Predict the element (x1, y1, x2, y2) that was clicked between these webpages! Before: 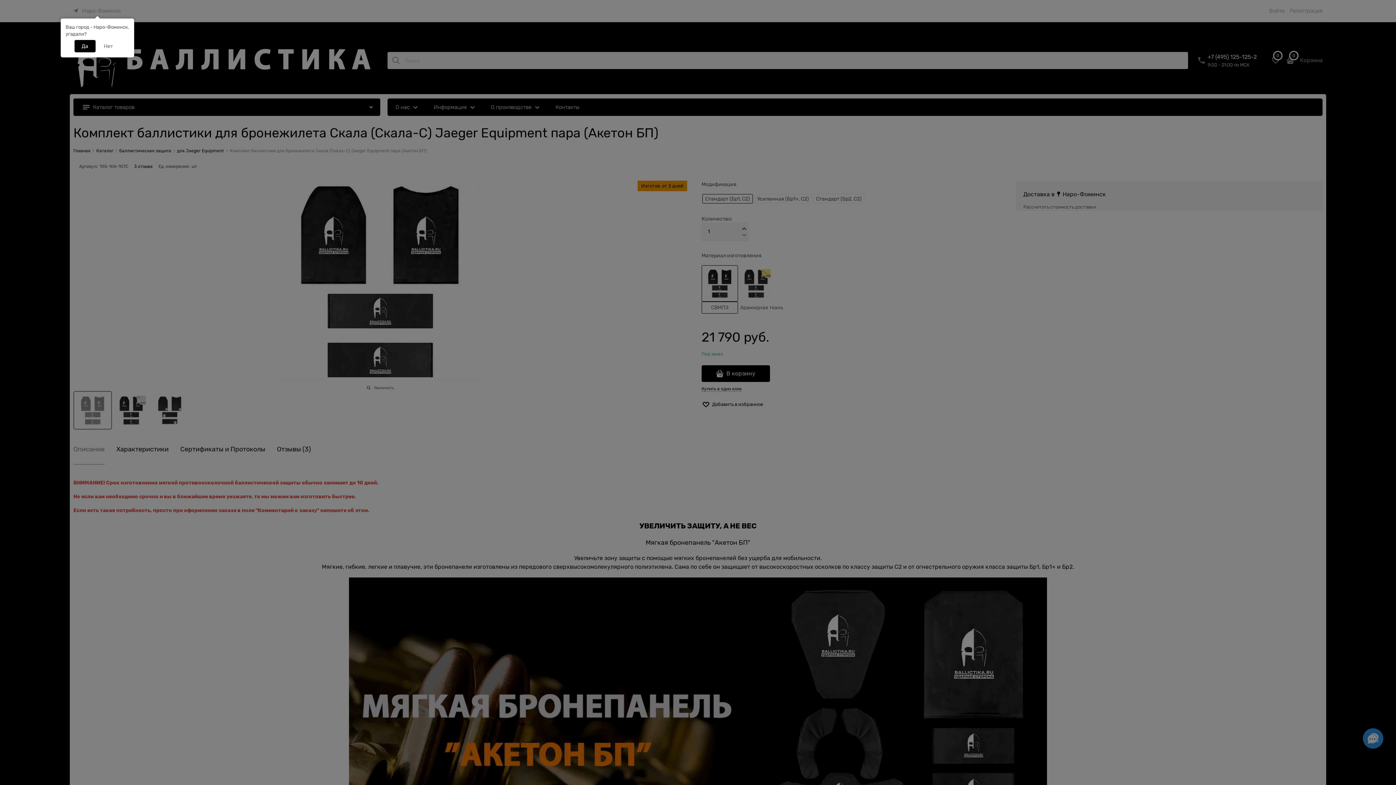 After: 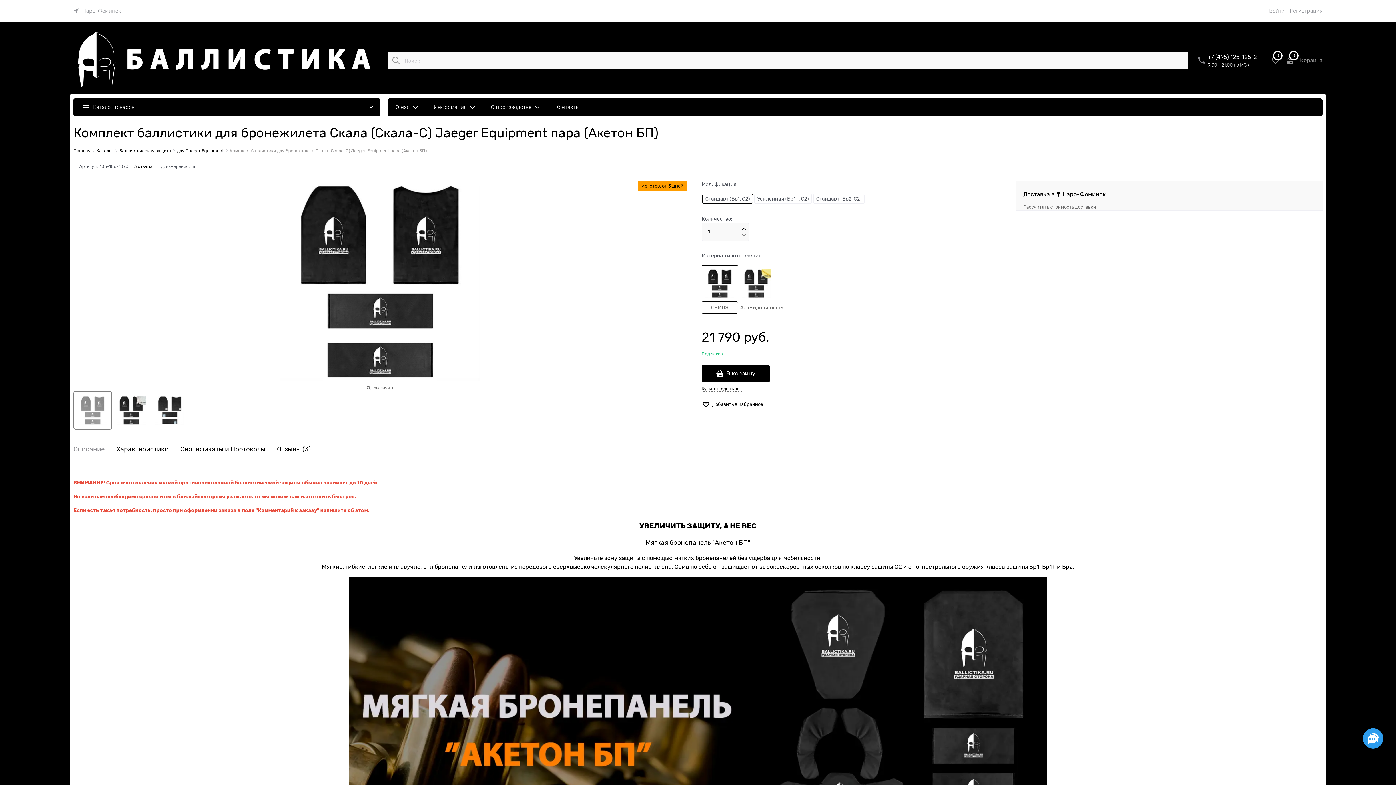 Action: label: Да bbox: (74, 40, 95, 52)